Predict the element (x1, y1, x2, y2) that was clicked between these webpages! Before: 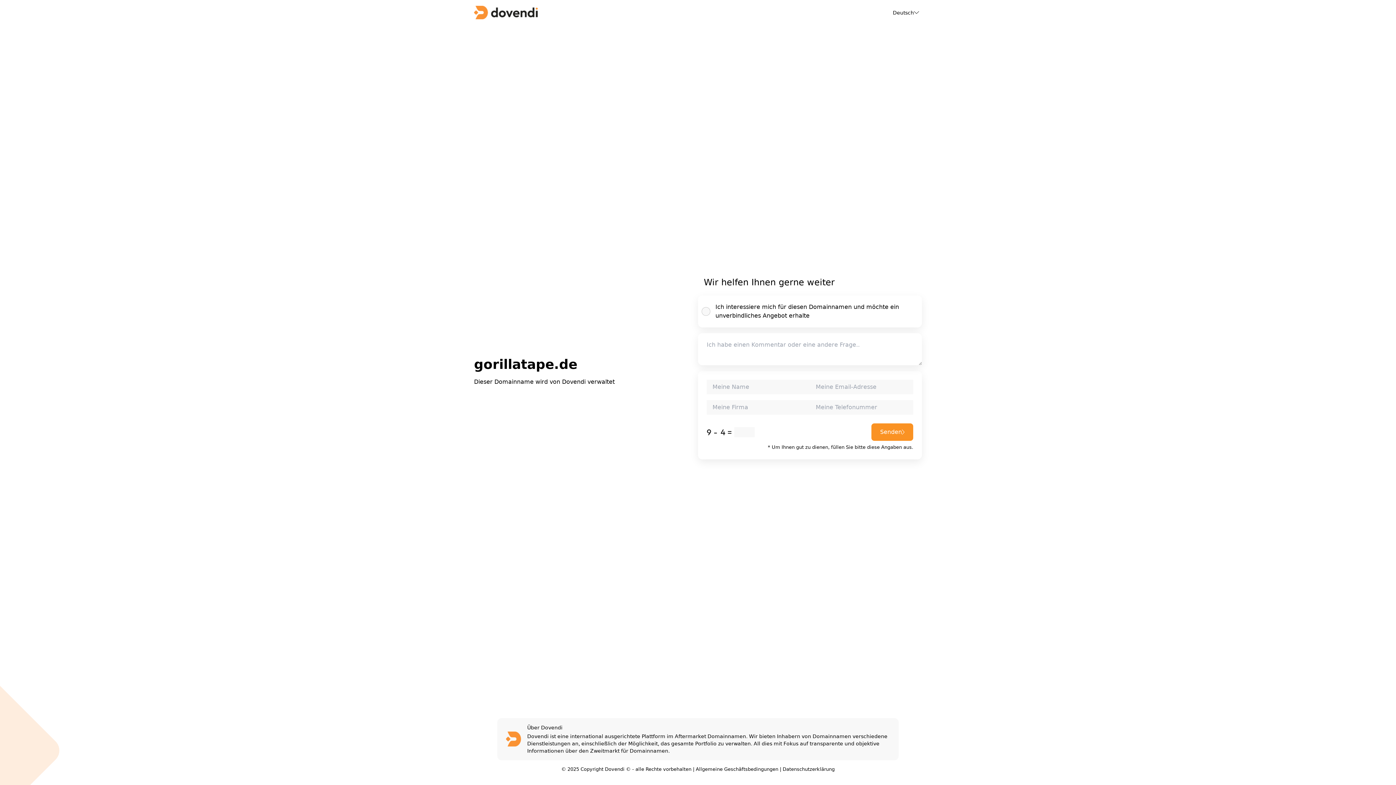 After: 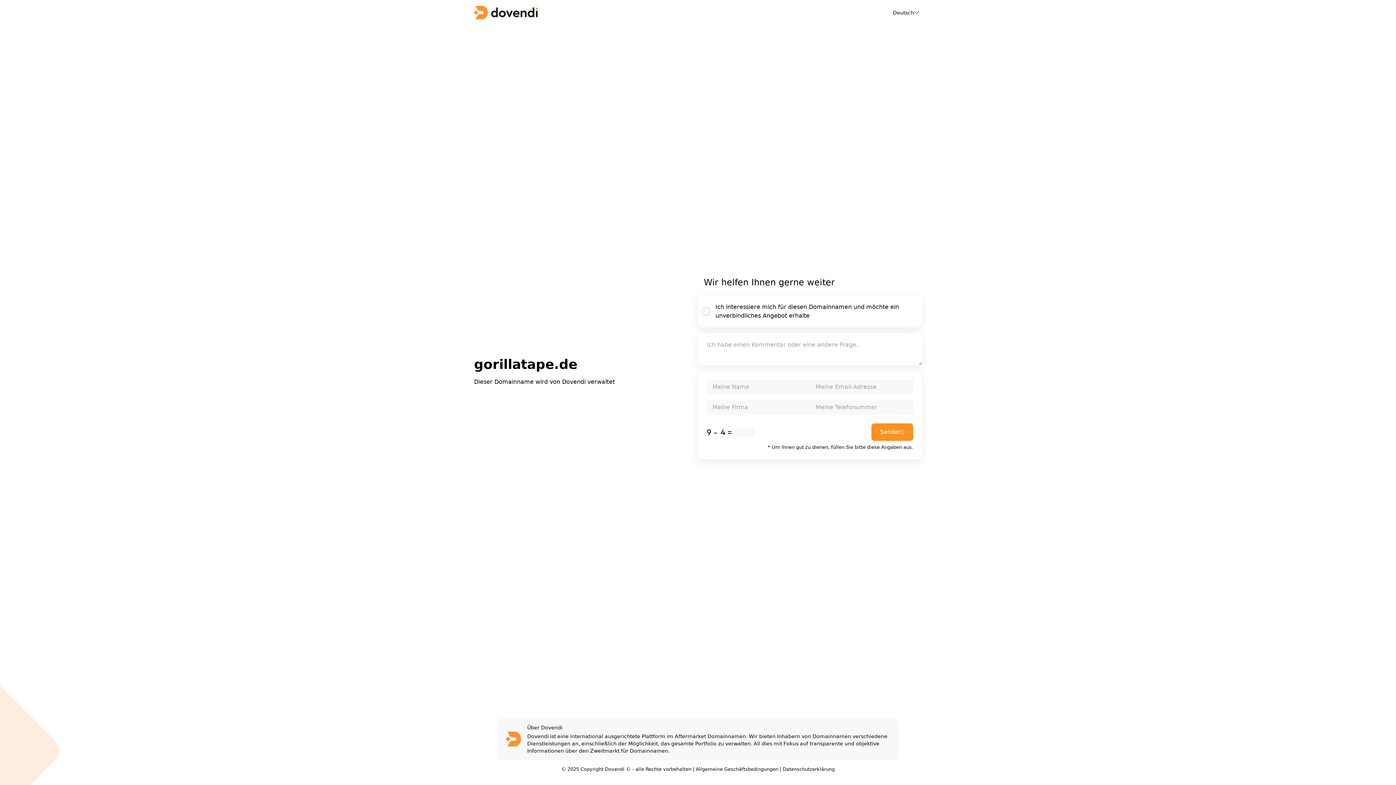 Action: bbox: (782, 766, 834, 772) label: Datenschutzerklärung